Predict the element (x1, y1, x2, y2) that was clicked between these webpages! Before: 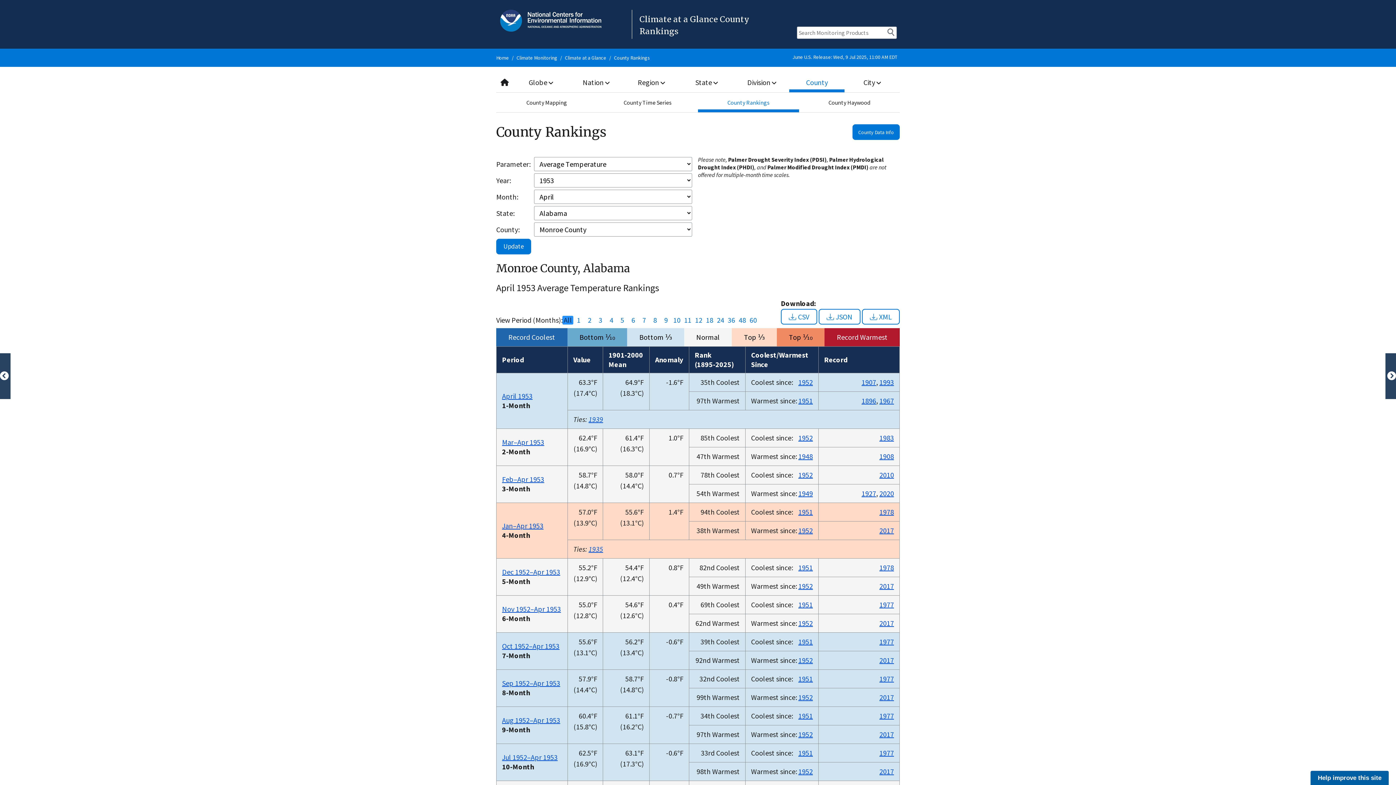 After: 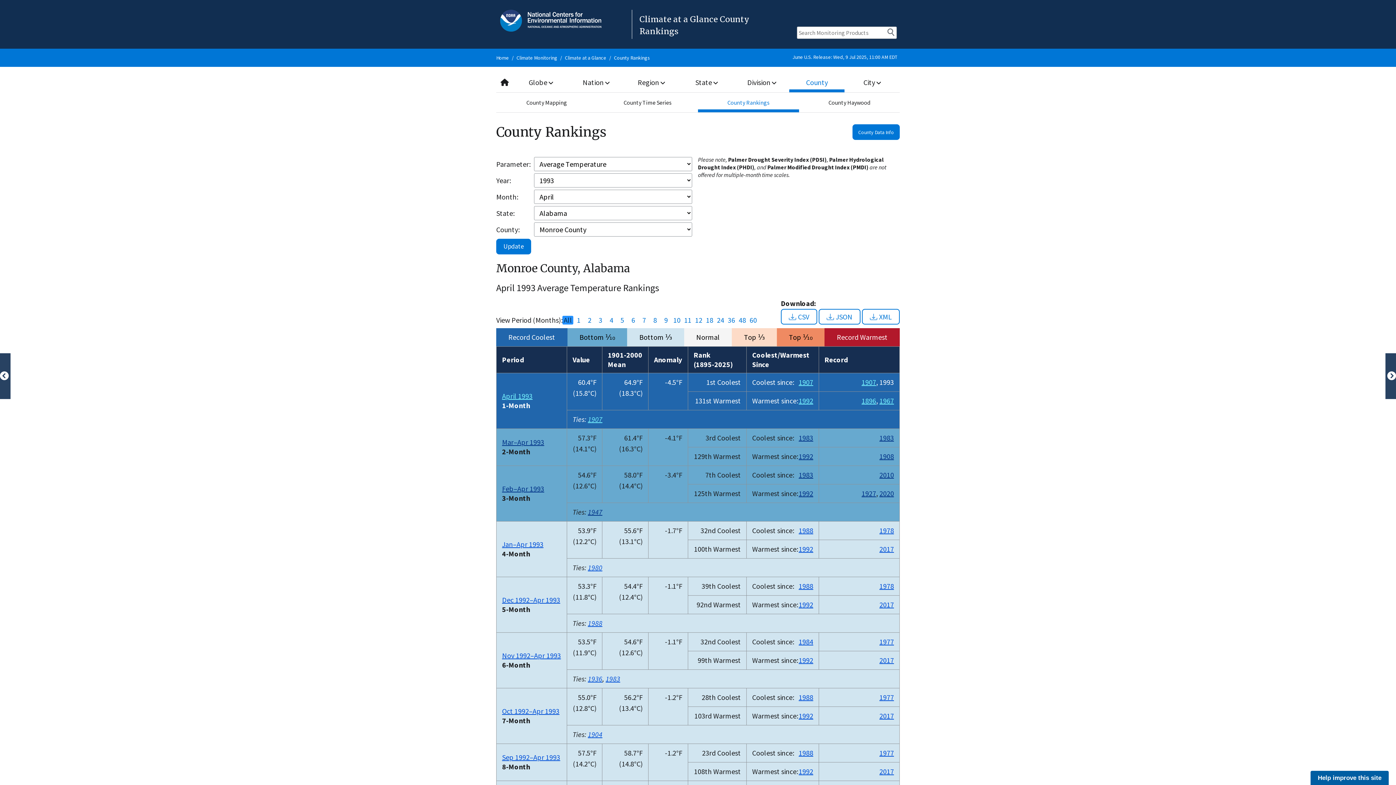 Action: bbox: (879, 377, 894, 387) label: 1993